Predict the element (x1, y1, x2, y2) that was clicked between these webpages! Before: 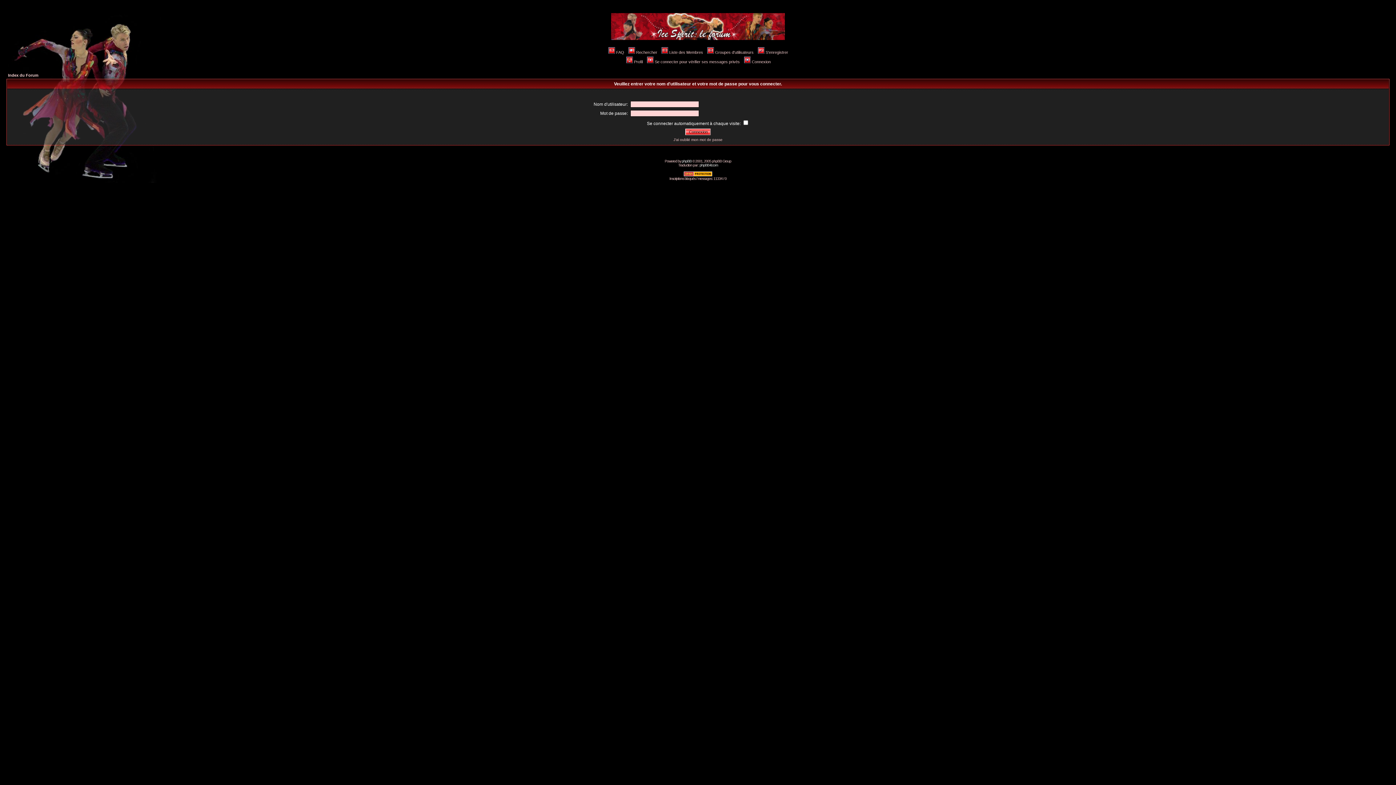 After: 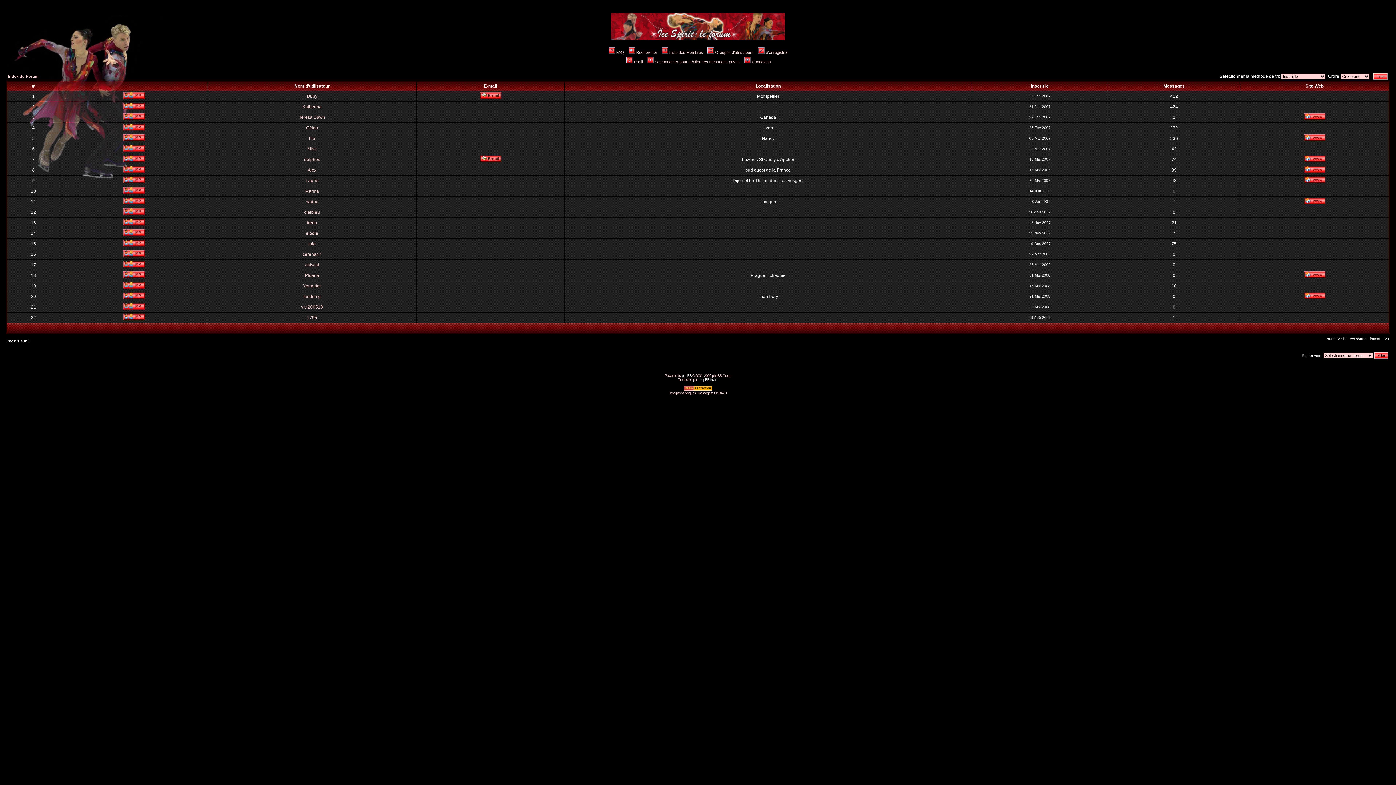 Action: bbox: (660, 50, 703, 54) label: Liste des Membres